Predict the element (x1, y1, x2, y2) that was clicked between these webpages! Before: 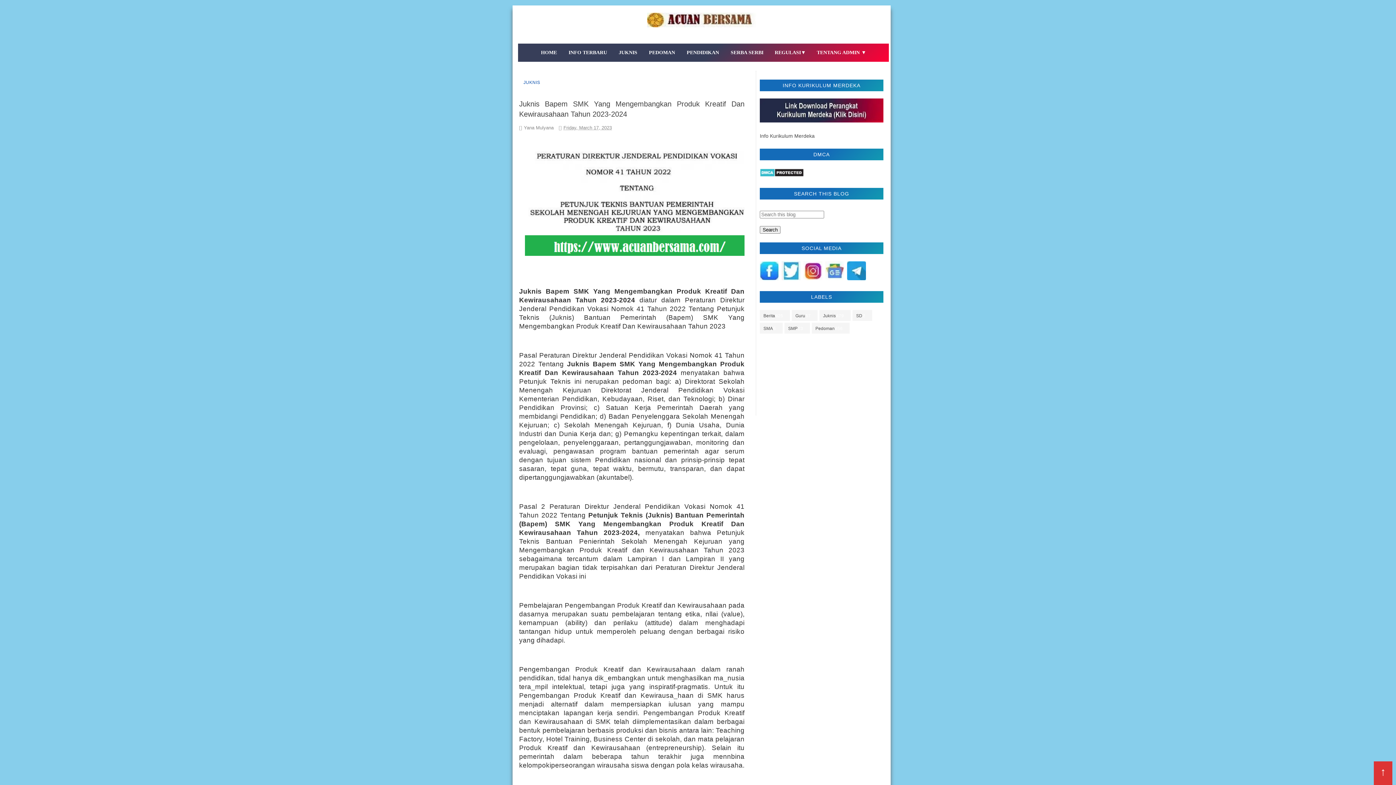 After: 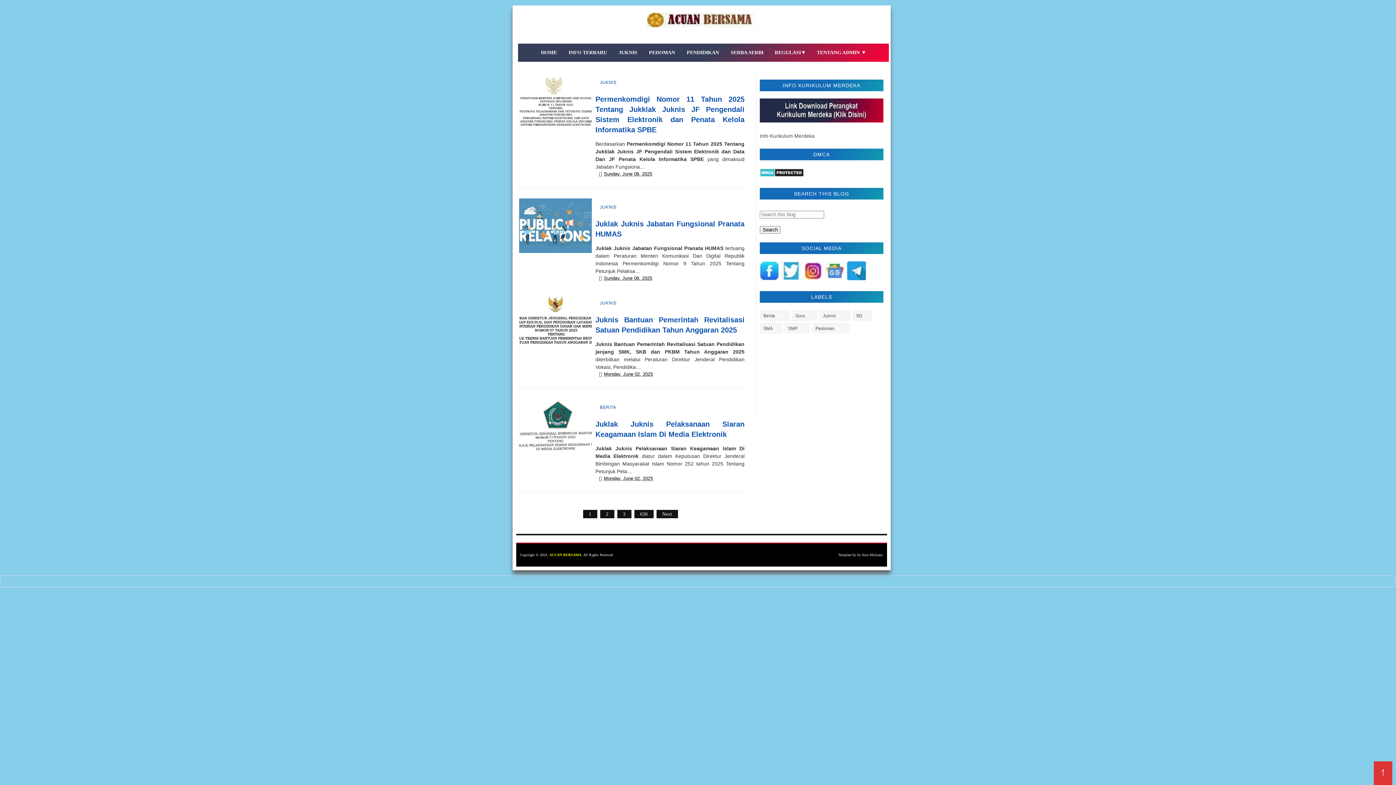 Action: bbox: (812, 44, 871, 61) label: TENTANG ADMIN ▼